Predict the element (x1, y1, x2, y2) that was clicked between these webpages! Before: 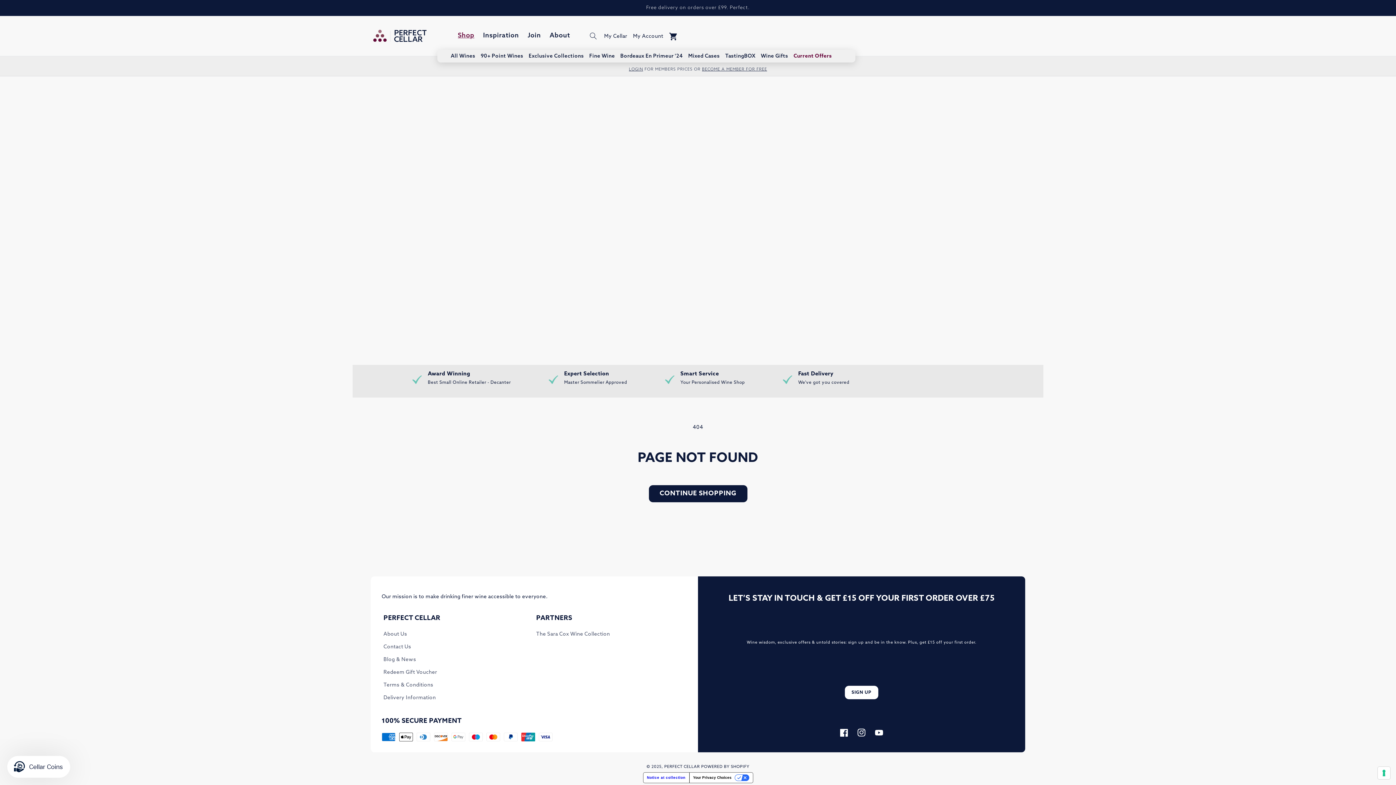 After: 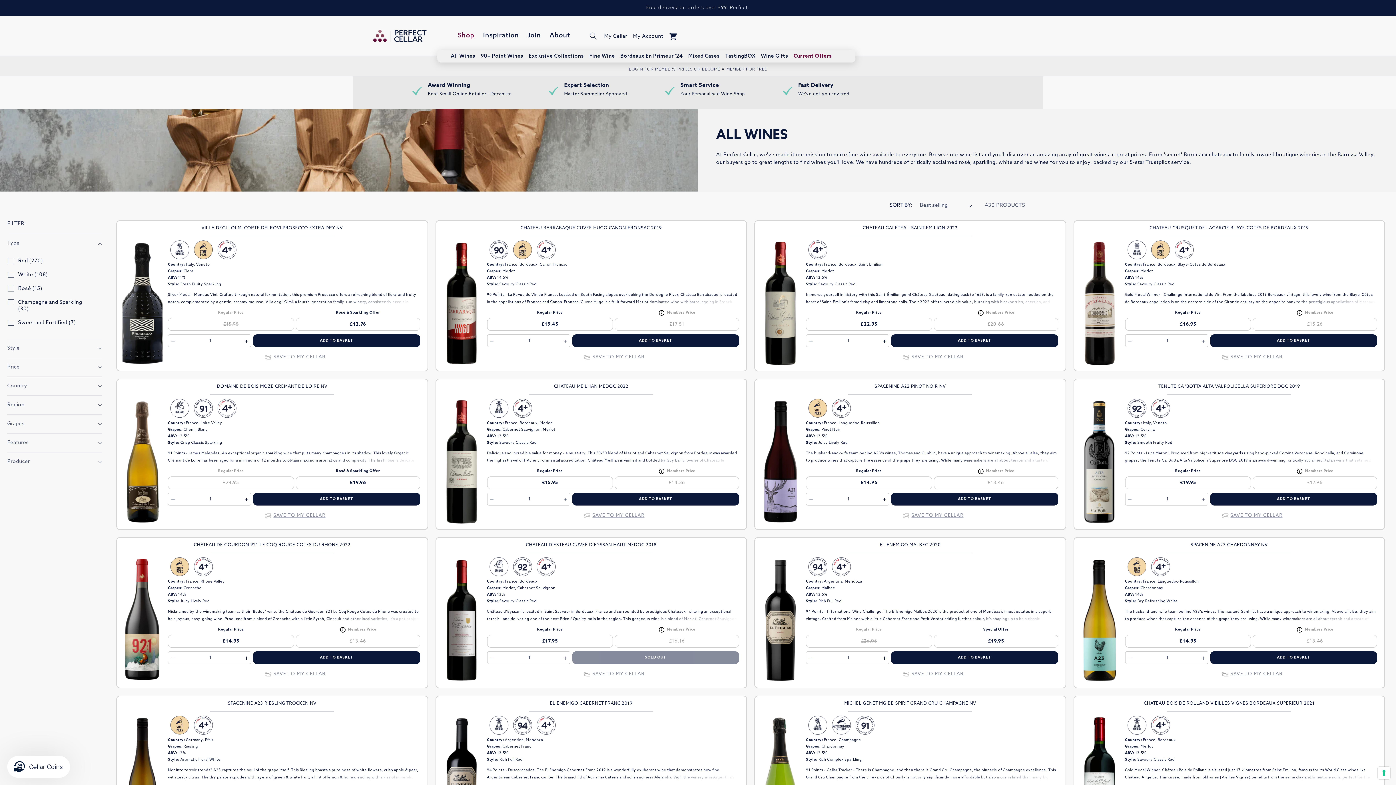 Action: bbox: (448, 50, 478, 61) label: All Wines